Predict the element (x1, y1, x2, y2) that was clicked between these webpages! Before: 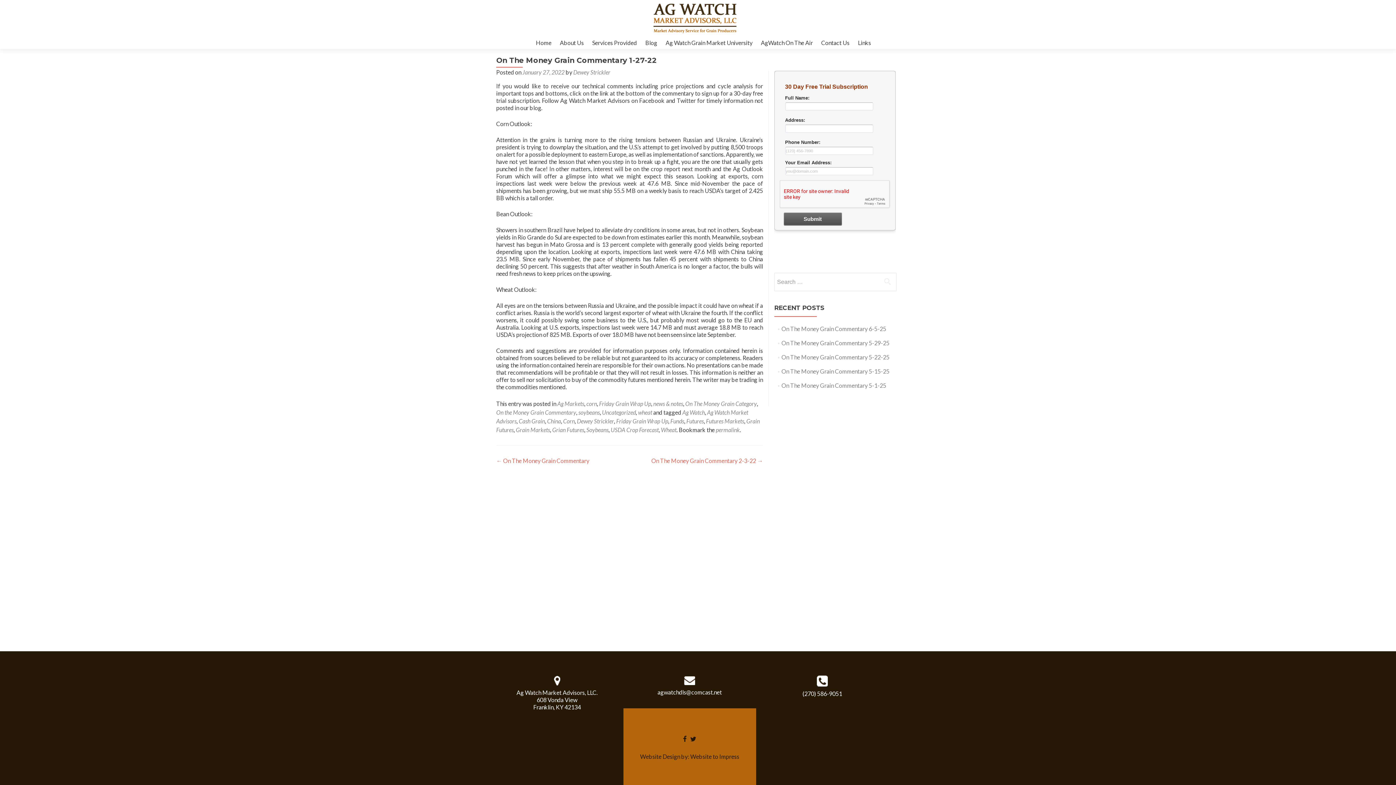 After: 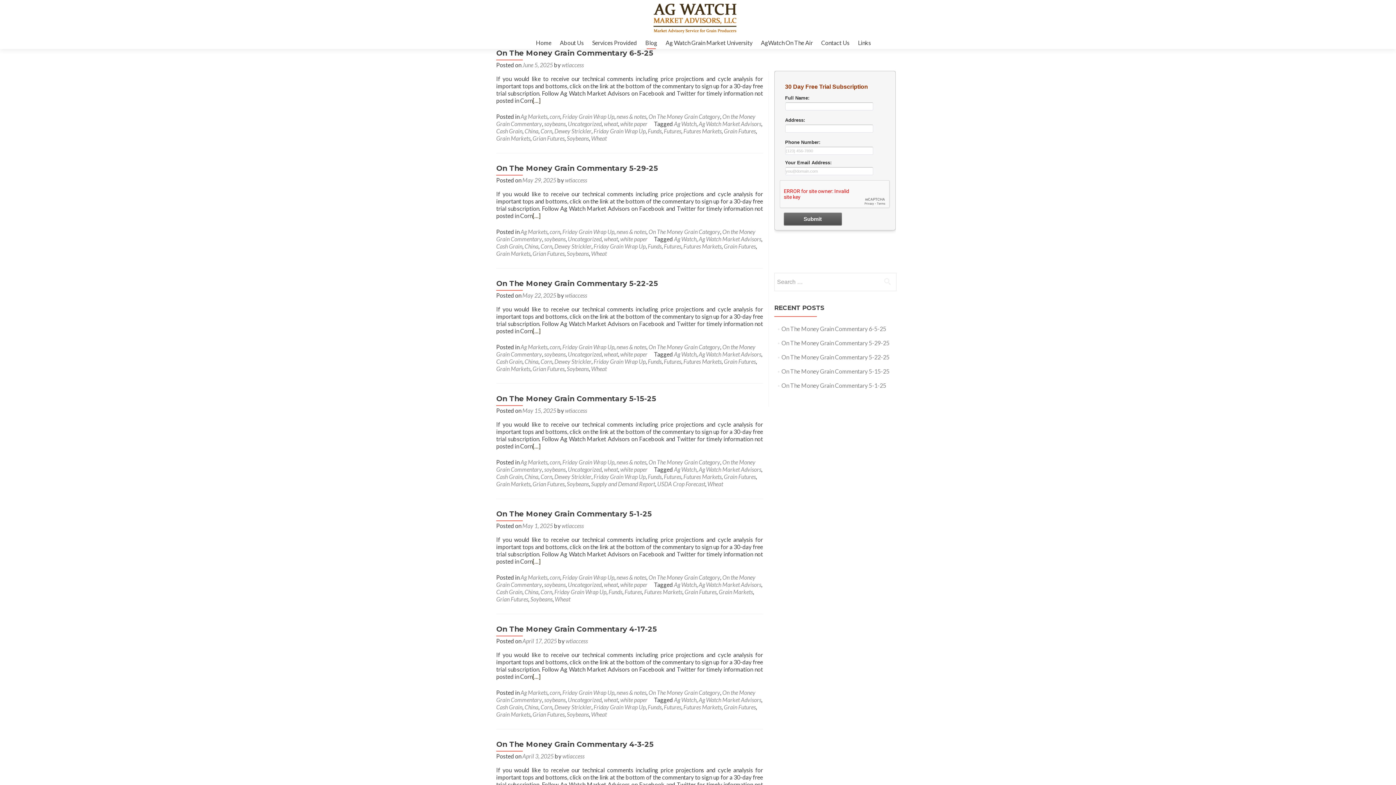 Action: bbox: (645, 36, 657, 49) label: Blog